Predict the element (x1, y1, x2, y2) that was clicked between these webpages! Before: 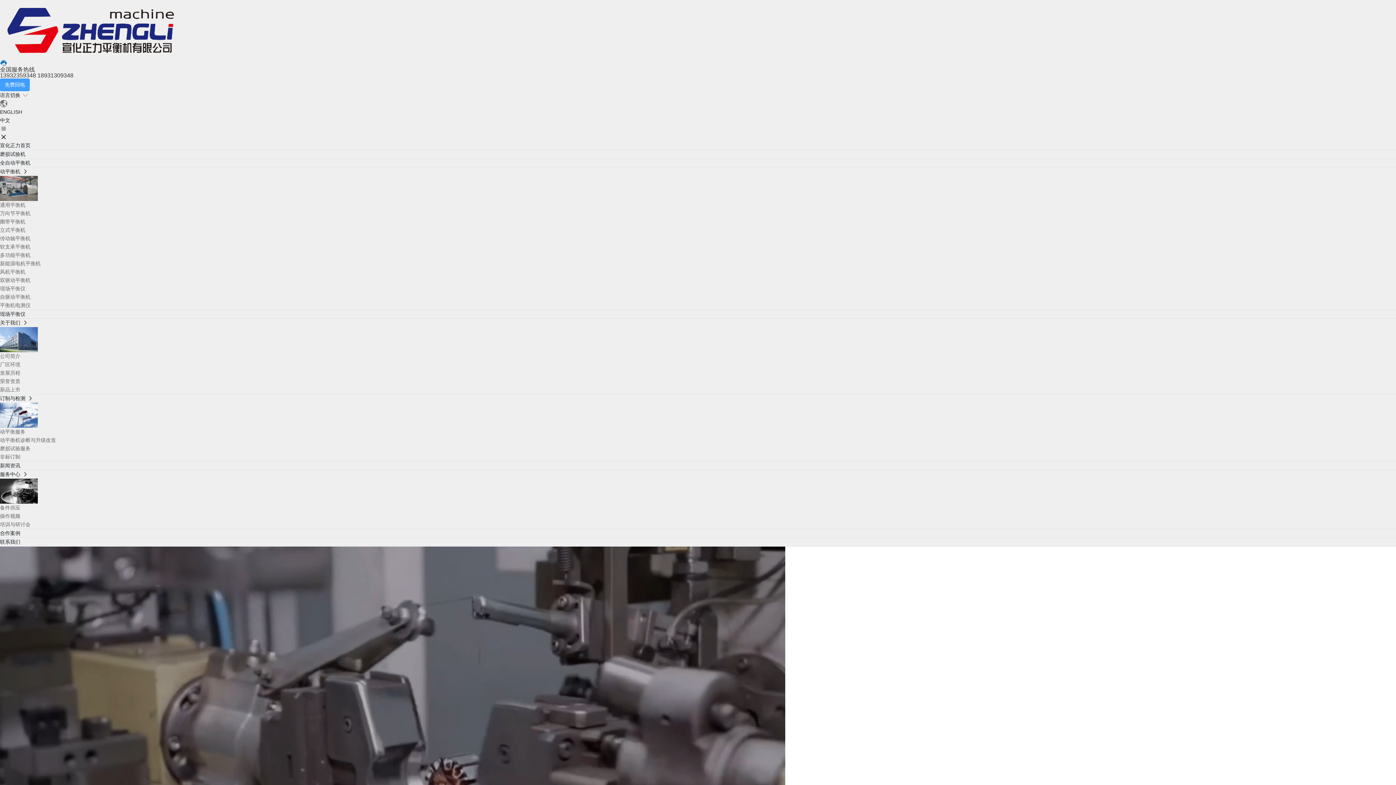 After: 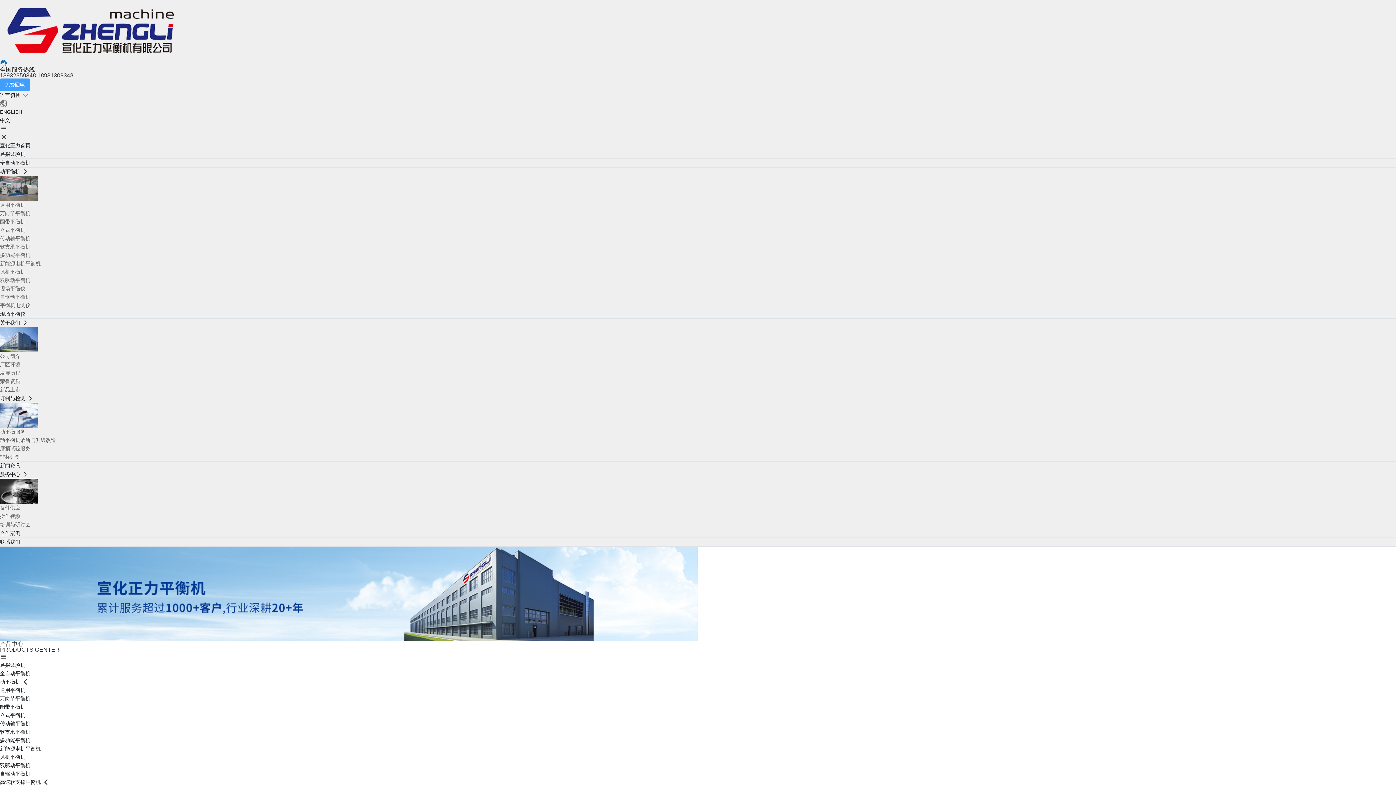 Action: bbox: (0, 269, 25, 275) label: 风机平衡机